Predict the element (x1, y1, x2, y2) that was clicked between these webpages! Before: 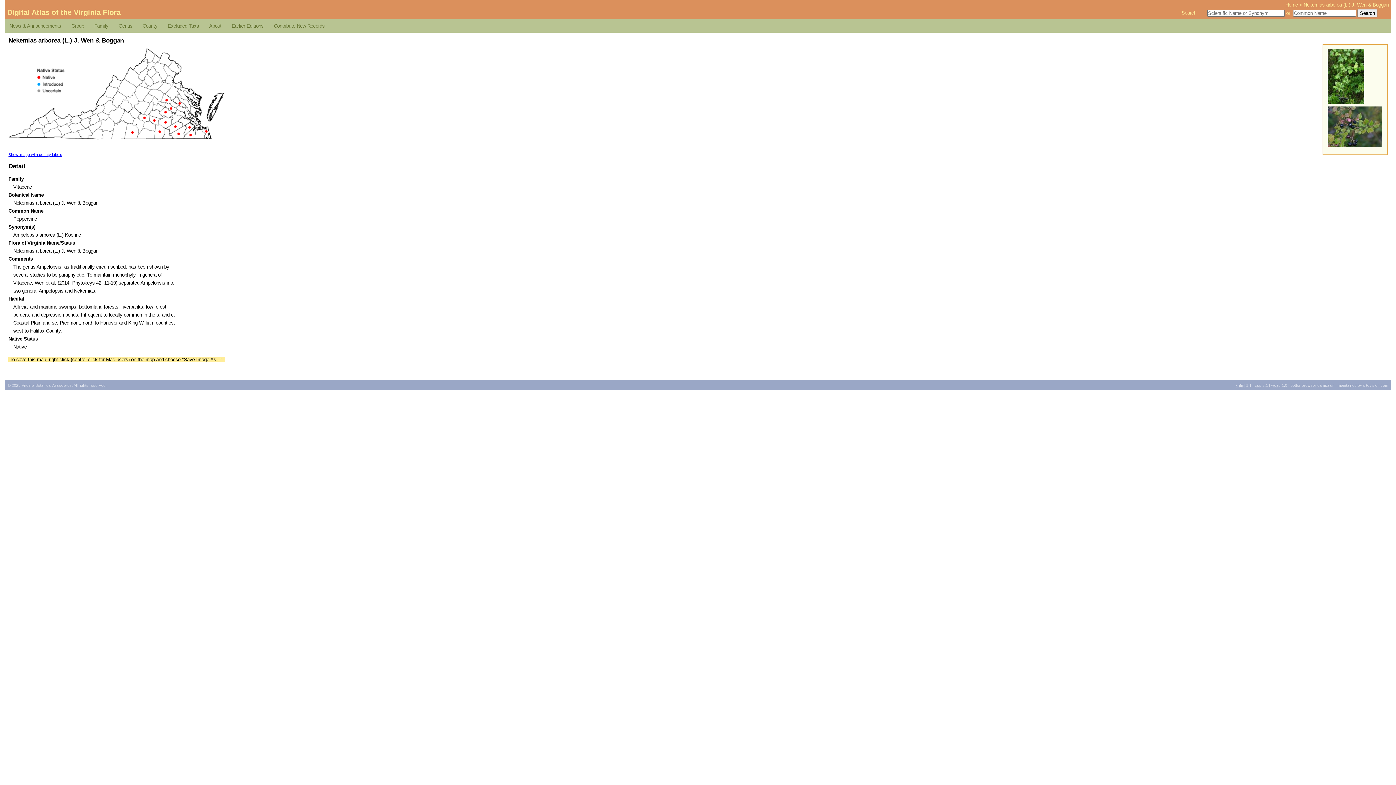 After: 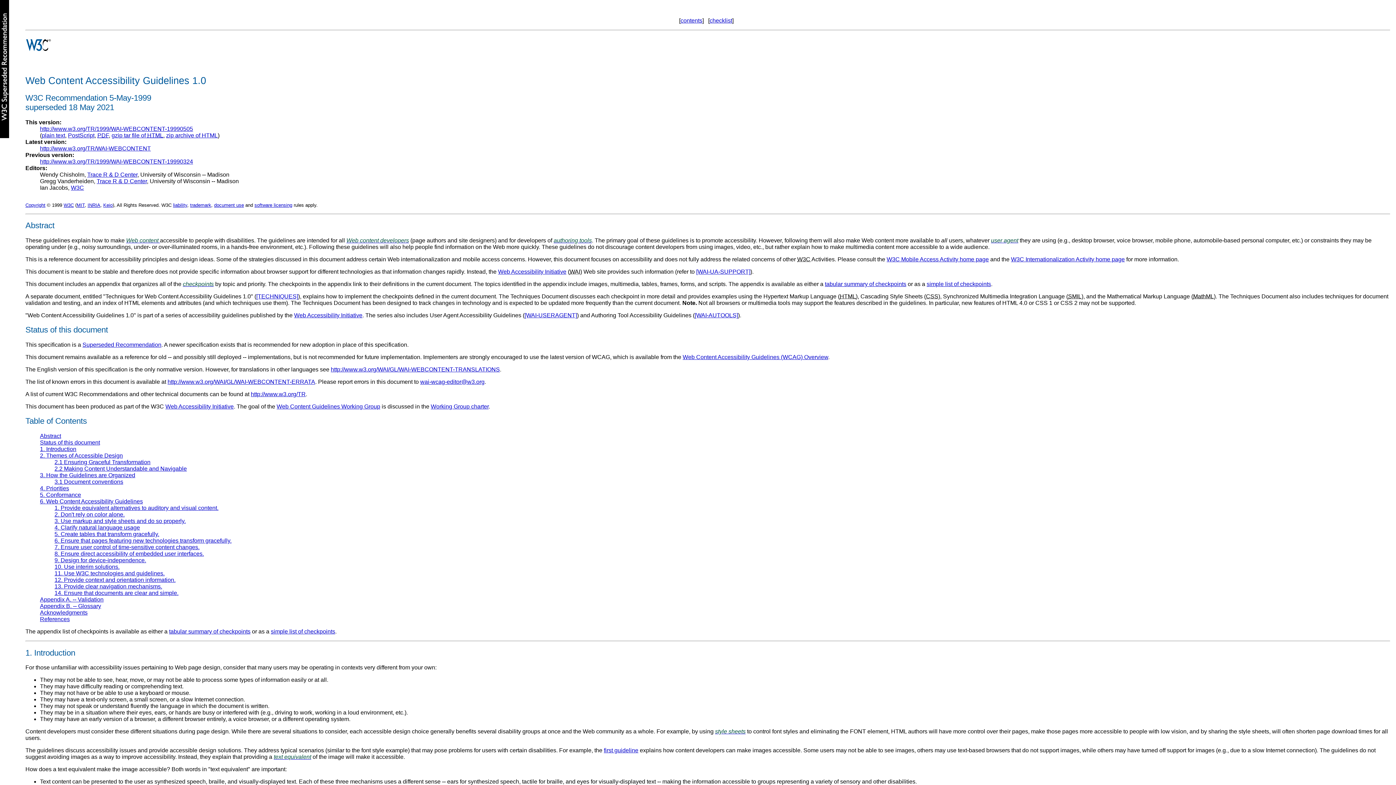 Action: label: wcag 1.0 bbox: (1271, 383, 1287, 387)